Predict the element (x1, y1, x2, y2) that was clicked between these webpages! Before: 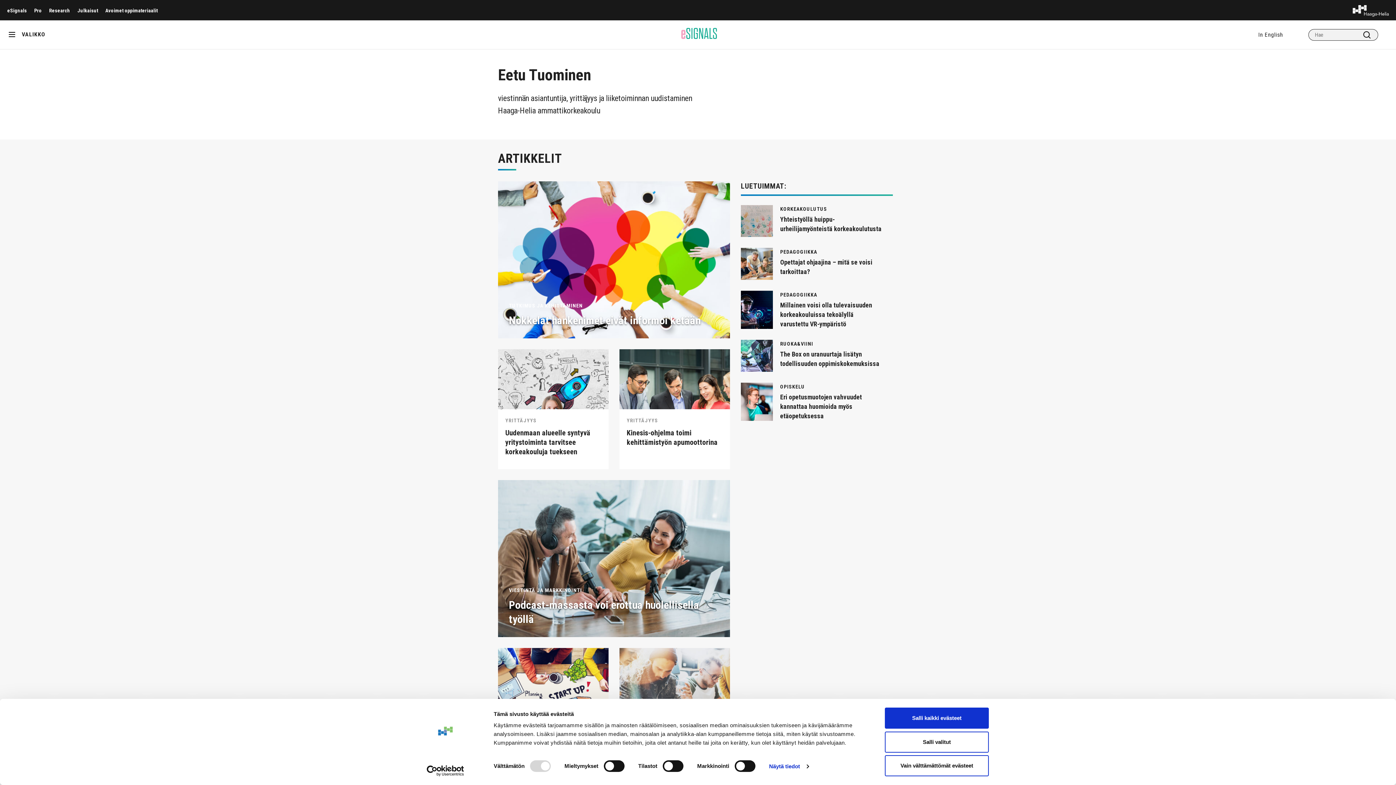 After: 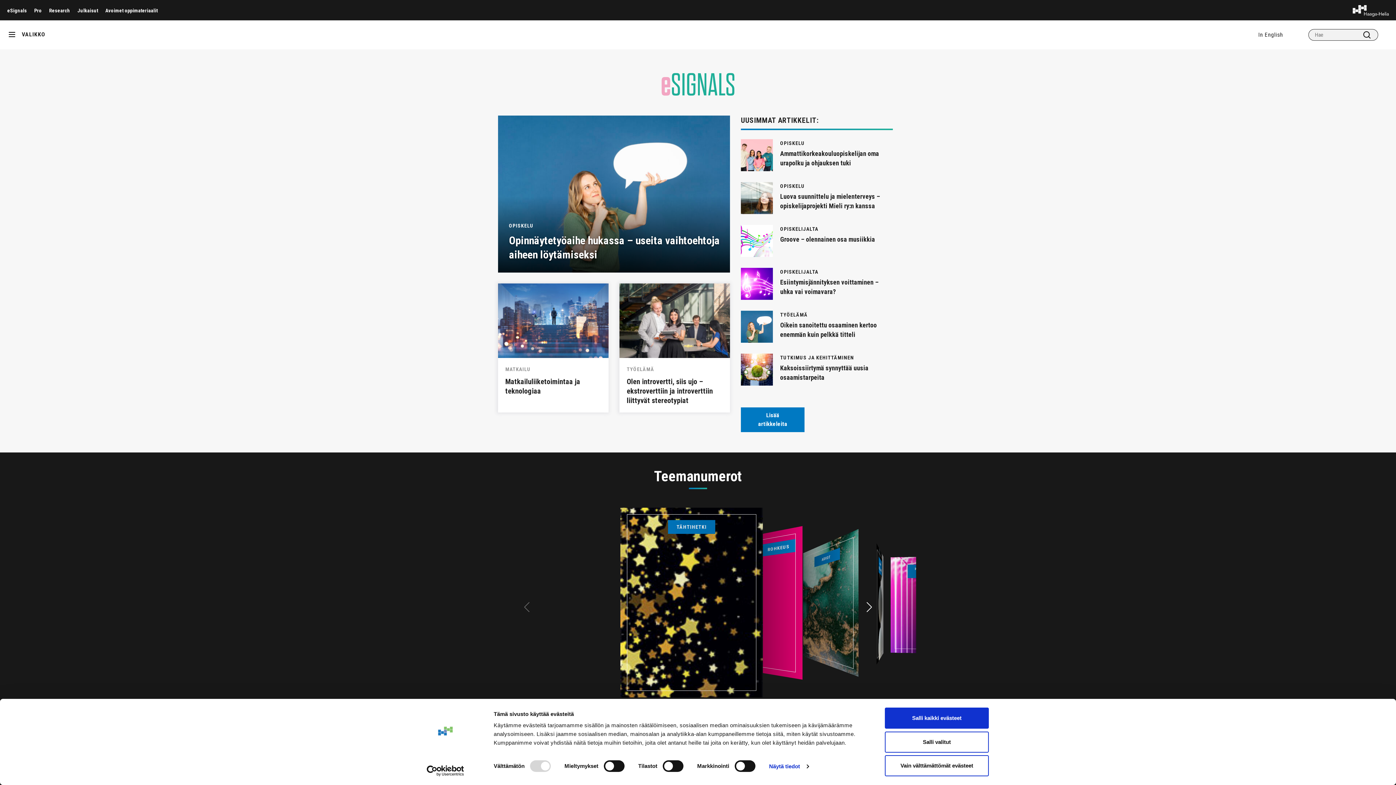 Action: label: eSignals bbox: (7, 7, 26, 13)